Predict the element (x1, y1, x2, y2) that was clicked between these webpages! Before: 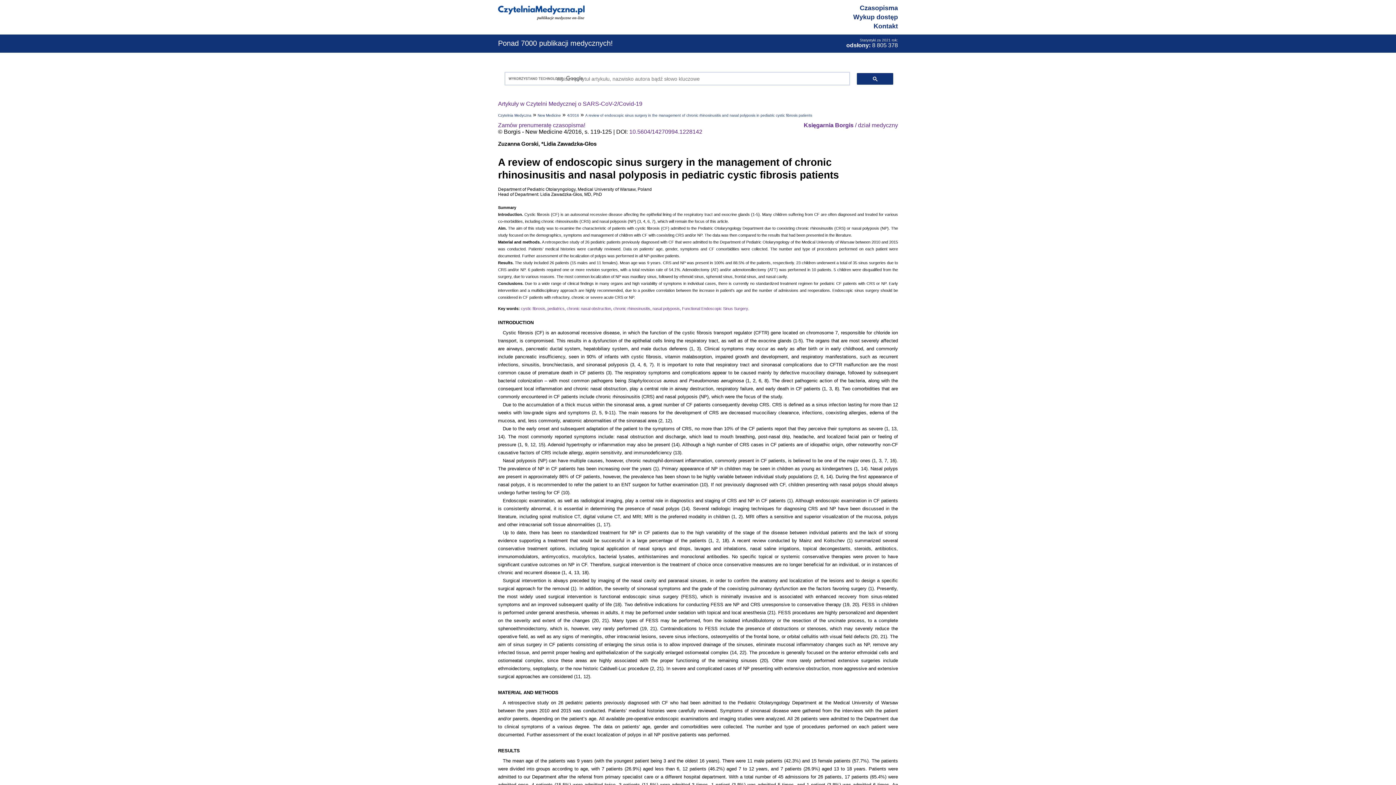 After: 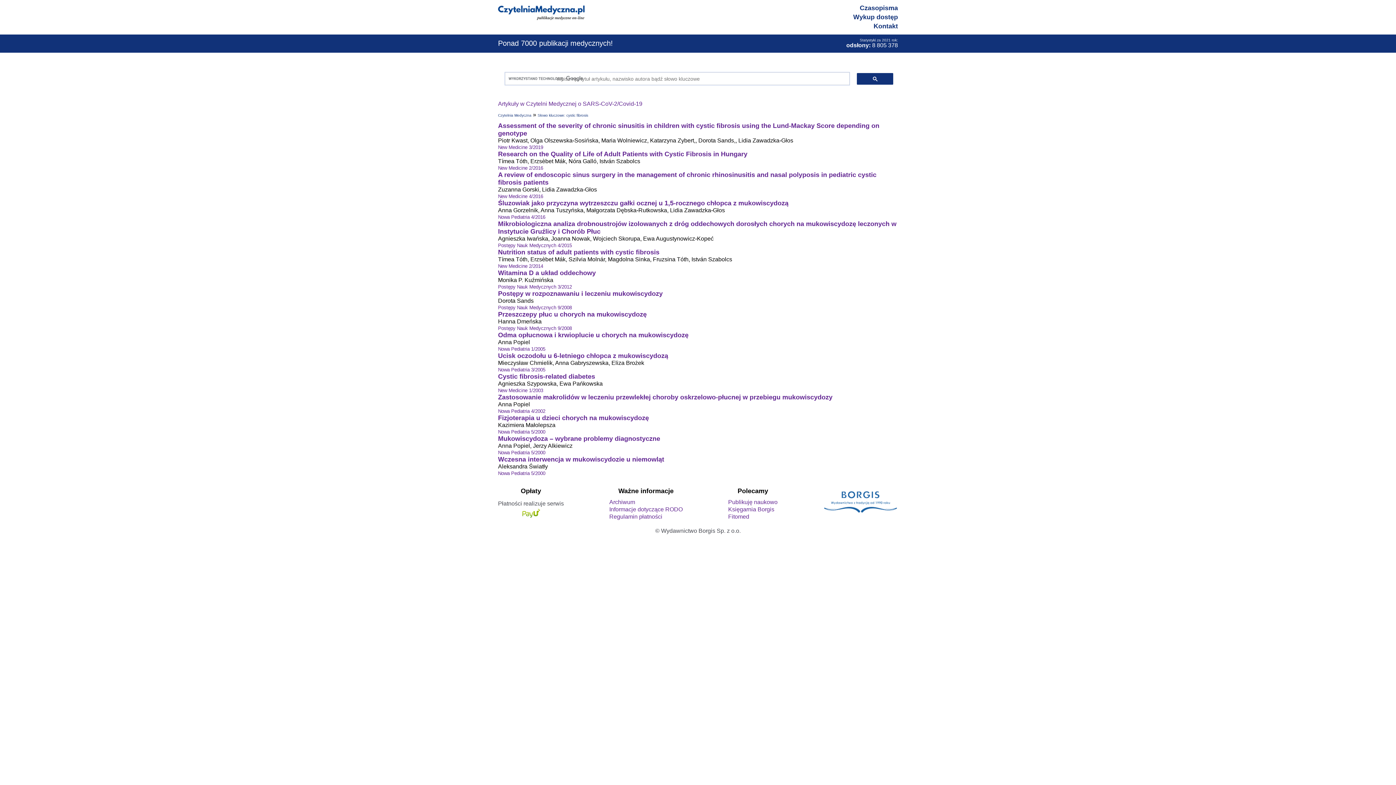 Action: bbox: (521, 306, 545, 310) label: cystic fibrosis